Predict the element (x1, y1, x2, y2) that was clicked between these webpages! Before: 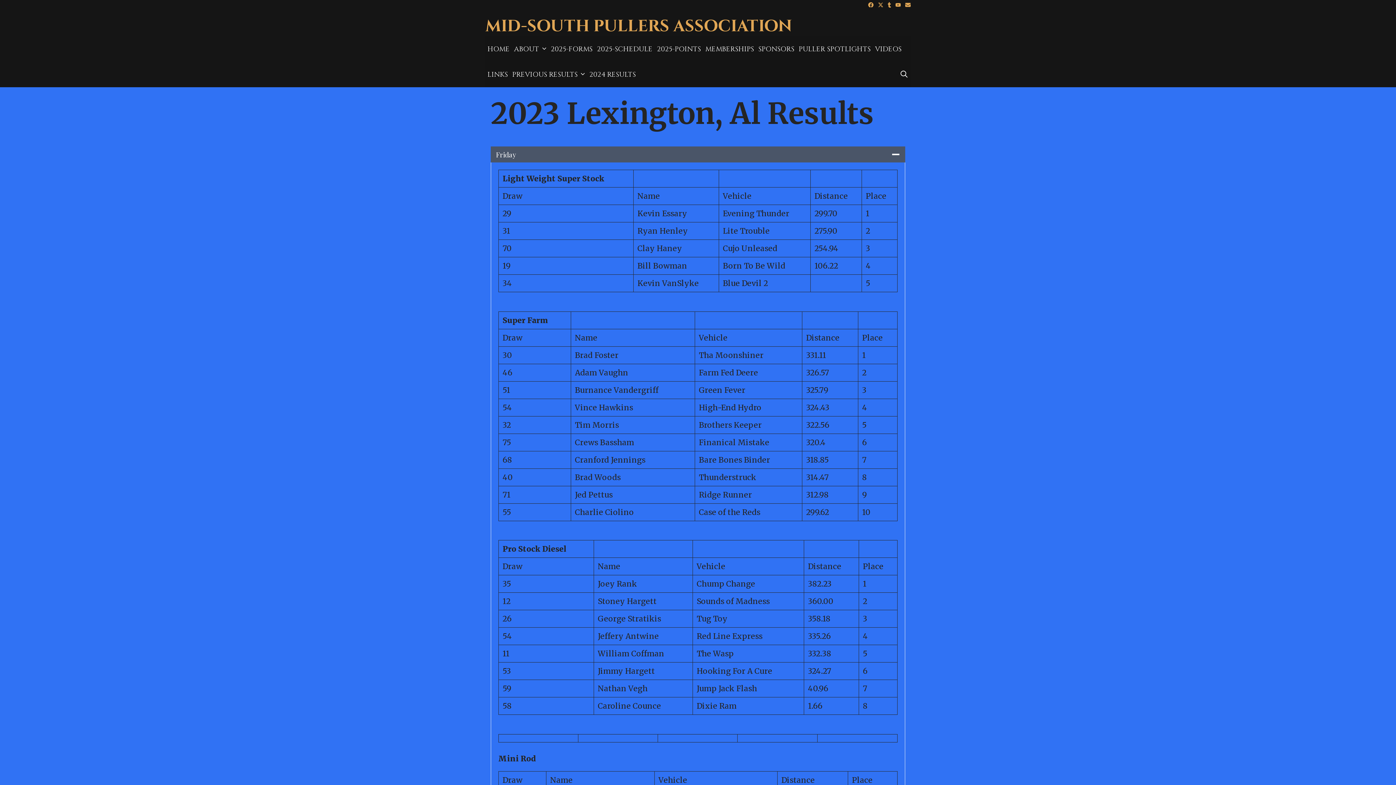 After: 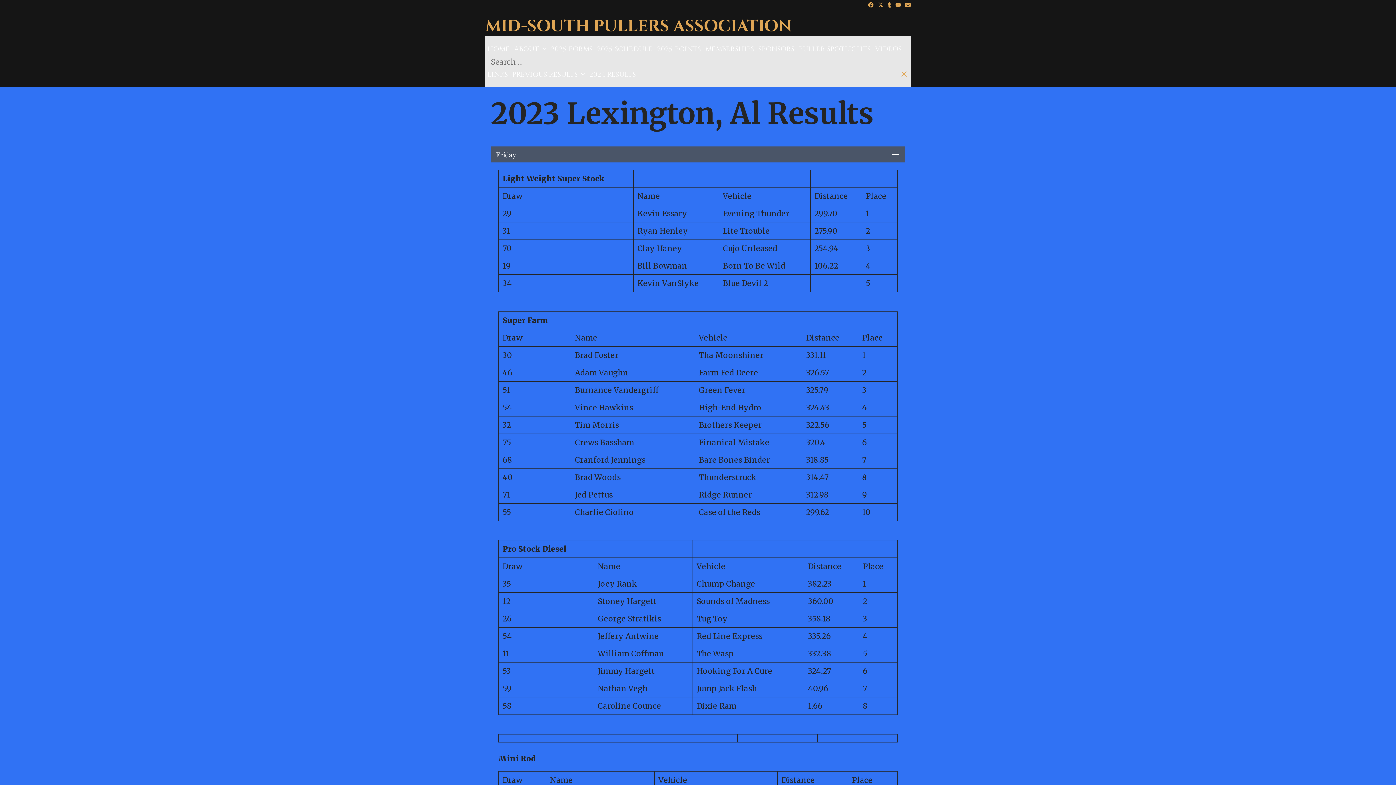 Action: label: SEARCH bbox: (897, 61, 910, 87)